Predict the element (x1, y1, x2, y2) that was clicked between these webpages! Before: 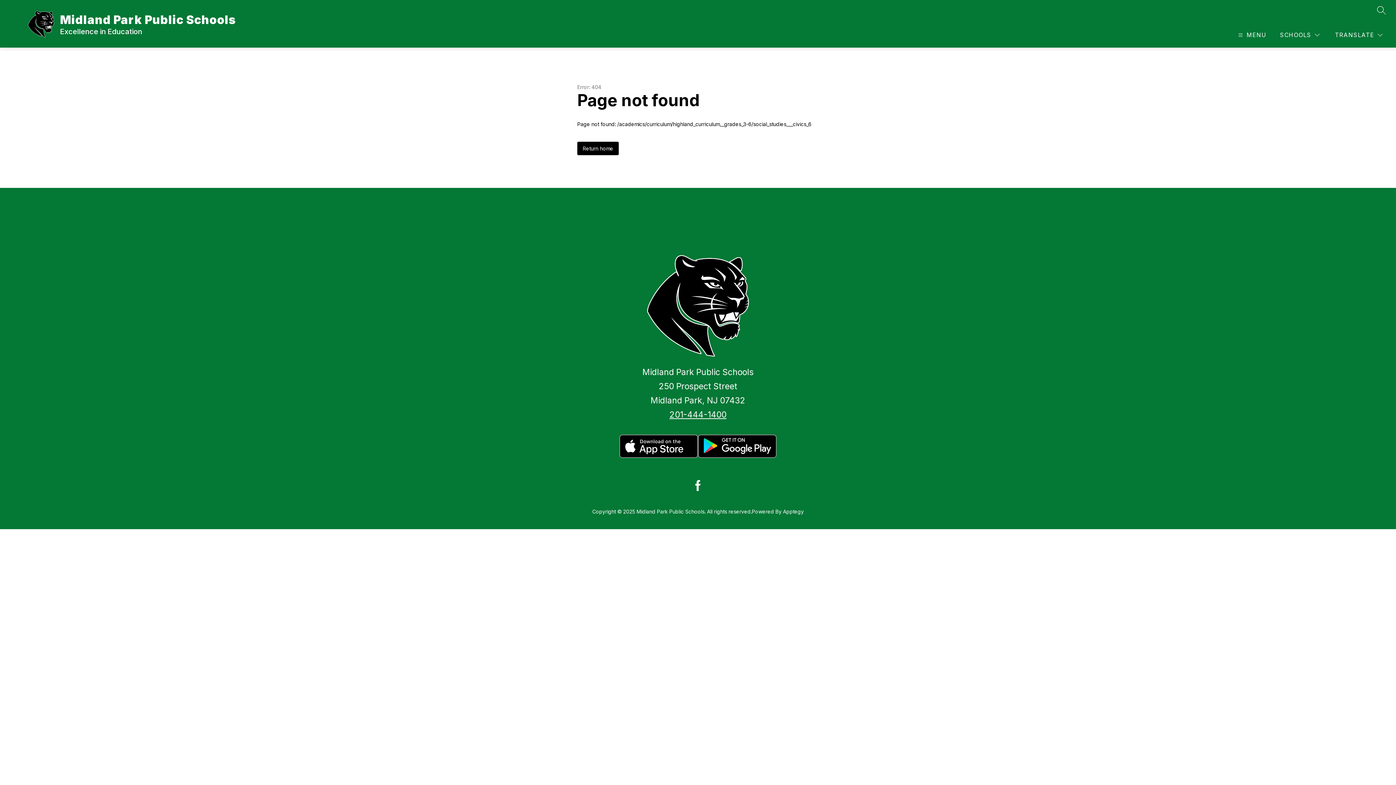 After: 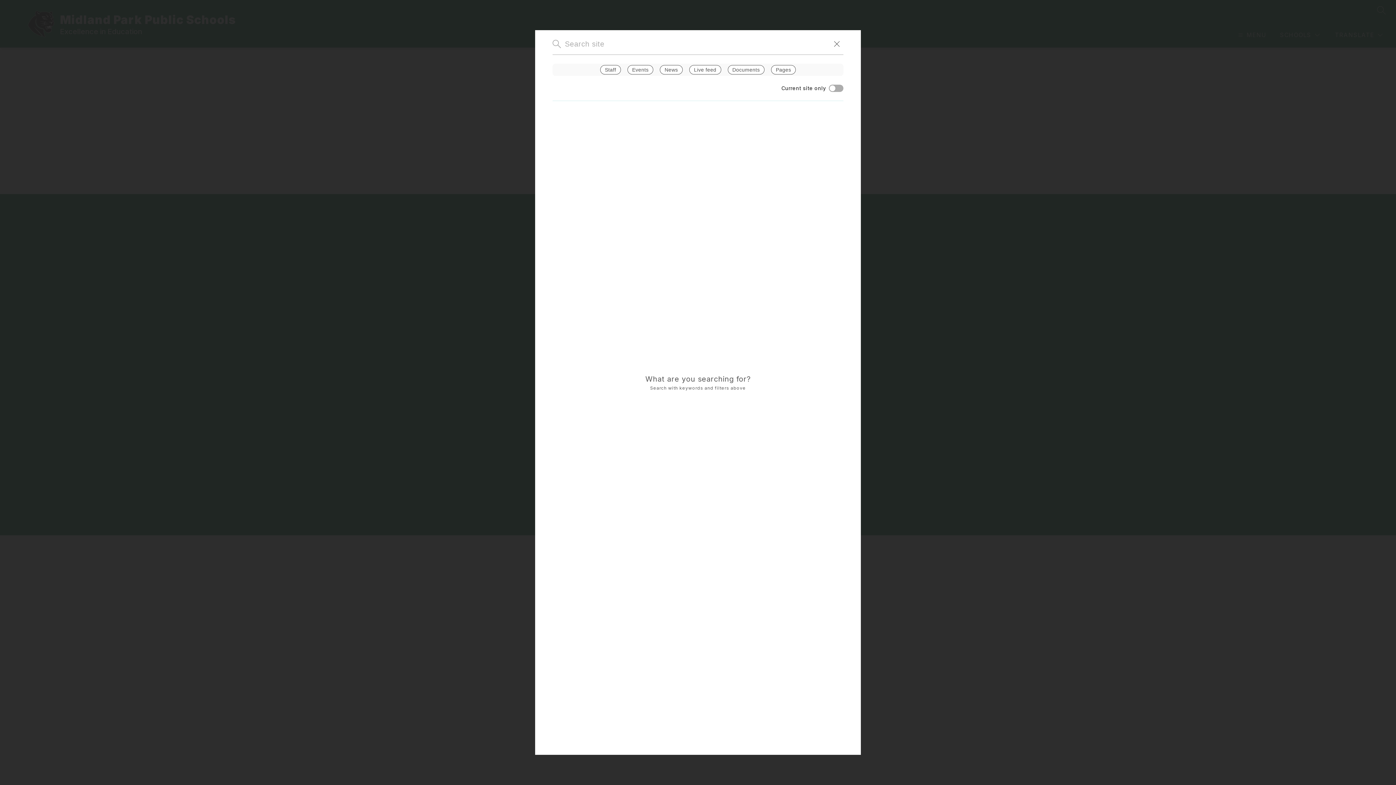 Action: bbox: (1377, 5, 1386, 14) label: SEARCH SITE